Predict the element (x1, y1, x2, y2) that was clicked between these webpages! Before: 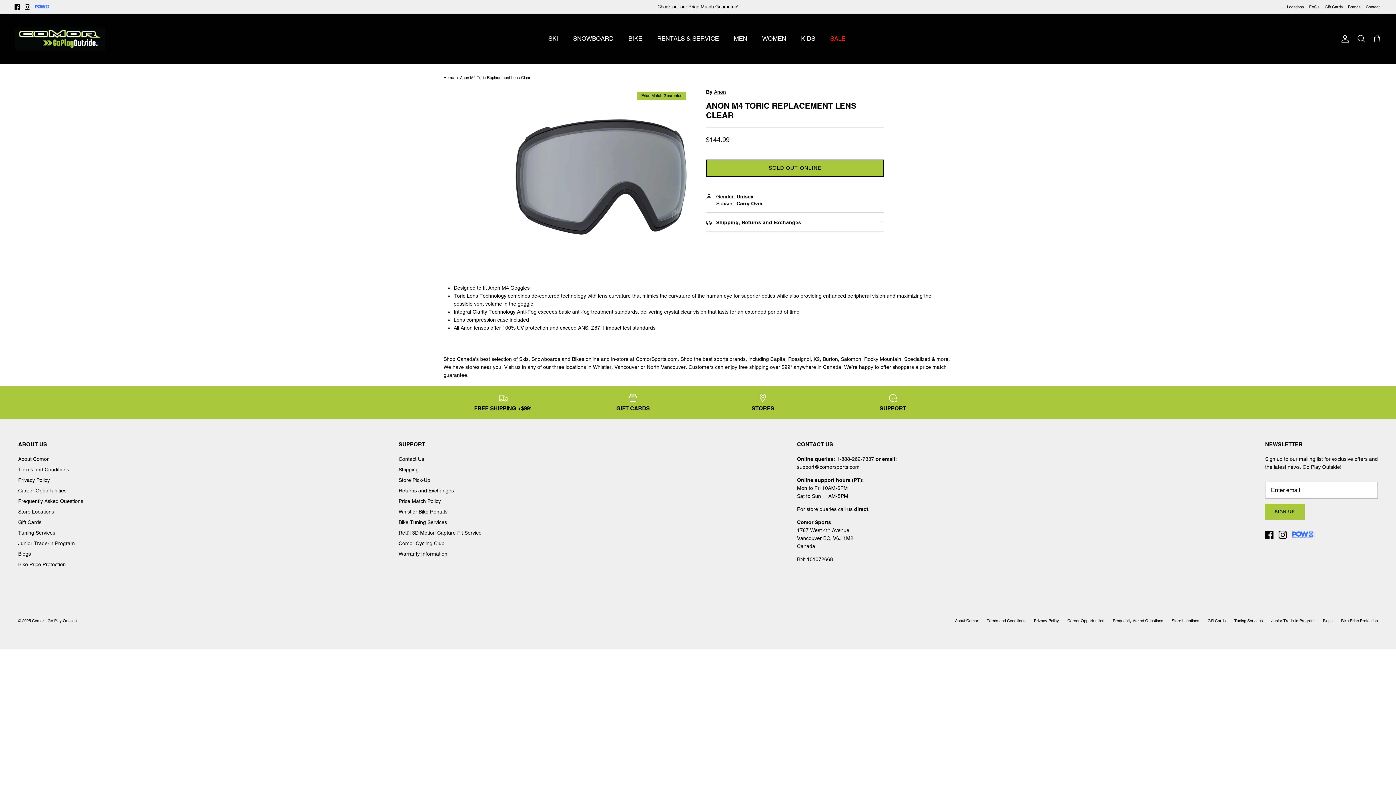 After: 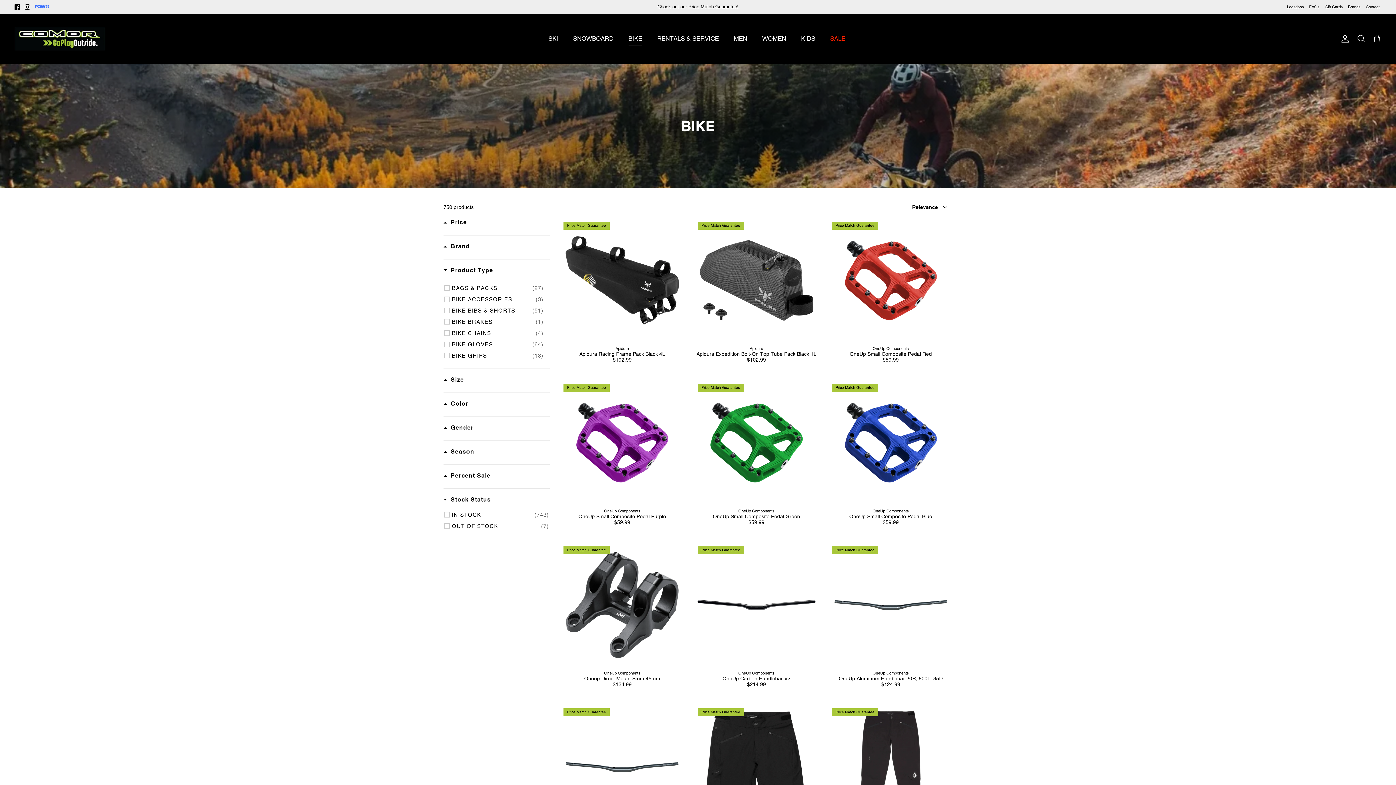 Action: bbox: (622, 26, 648, 51) label: BIKE